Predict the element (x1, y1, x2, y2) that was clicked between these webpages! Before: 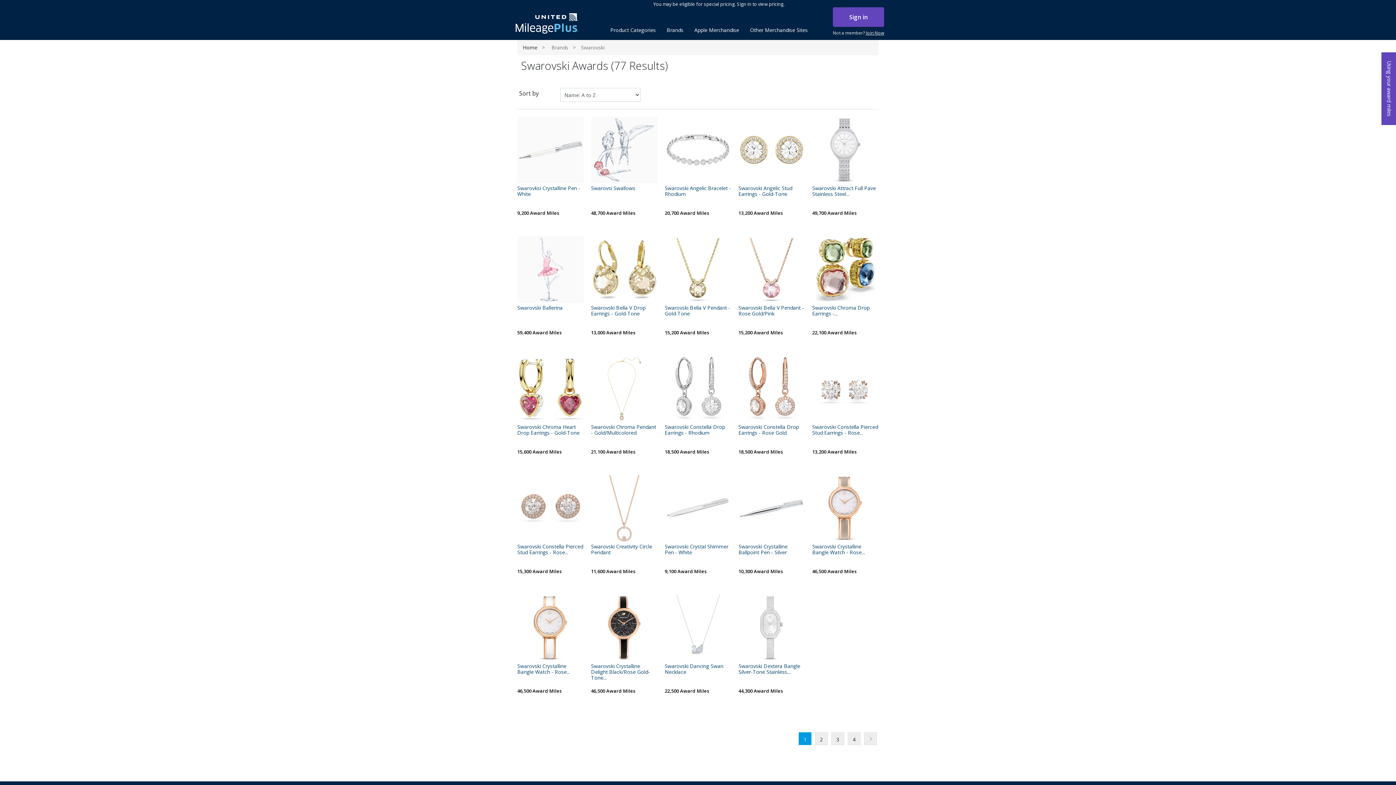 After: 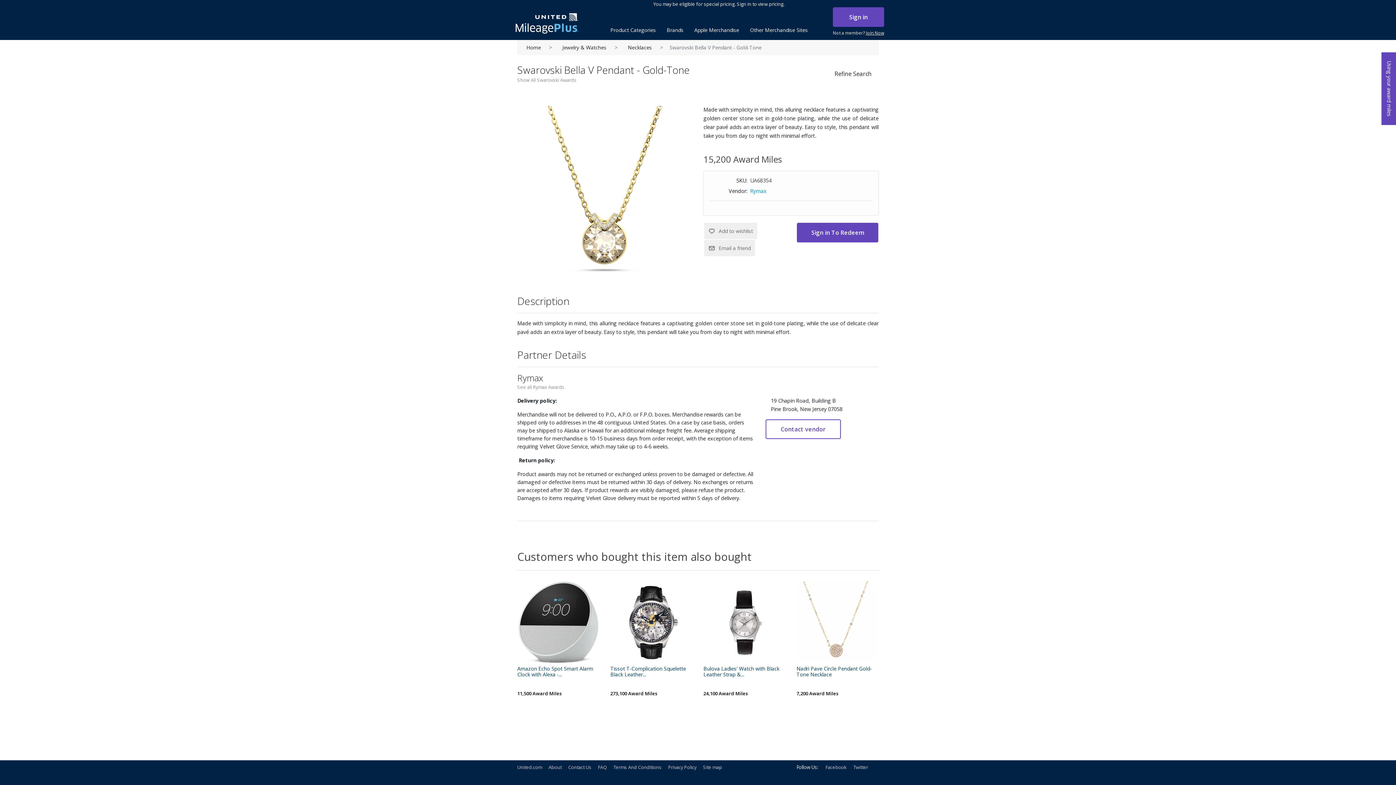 Action: bbox: (664, 304, 731, 316) label: Swarovski Bella V Pendant - Gold-Tone